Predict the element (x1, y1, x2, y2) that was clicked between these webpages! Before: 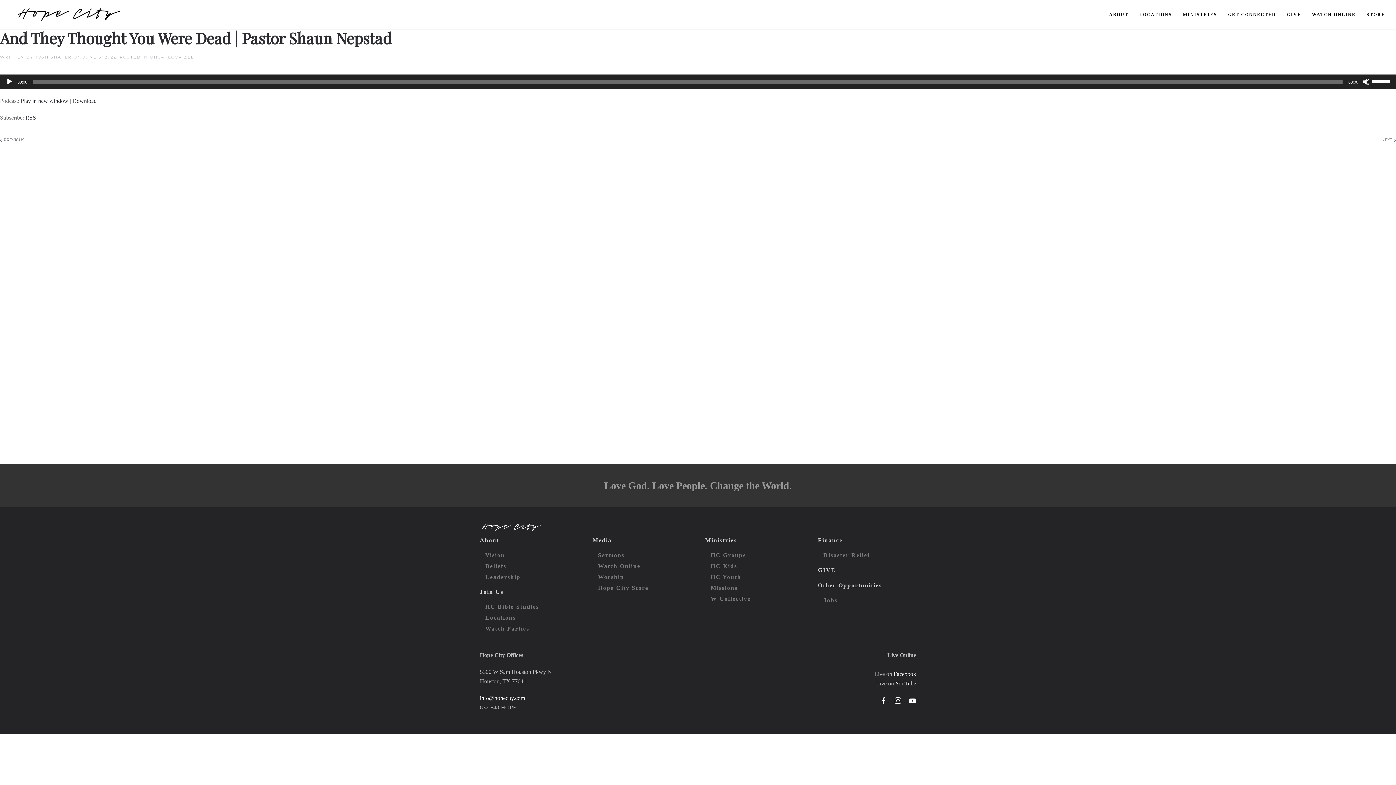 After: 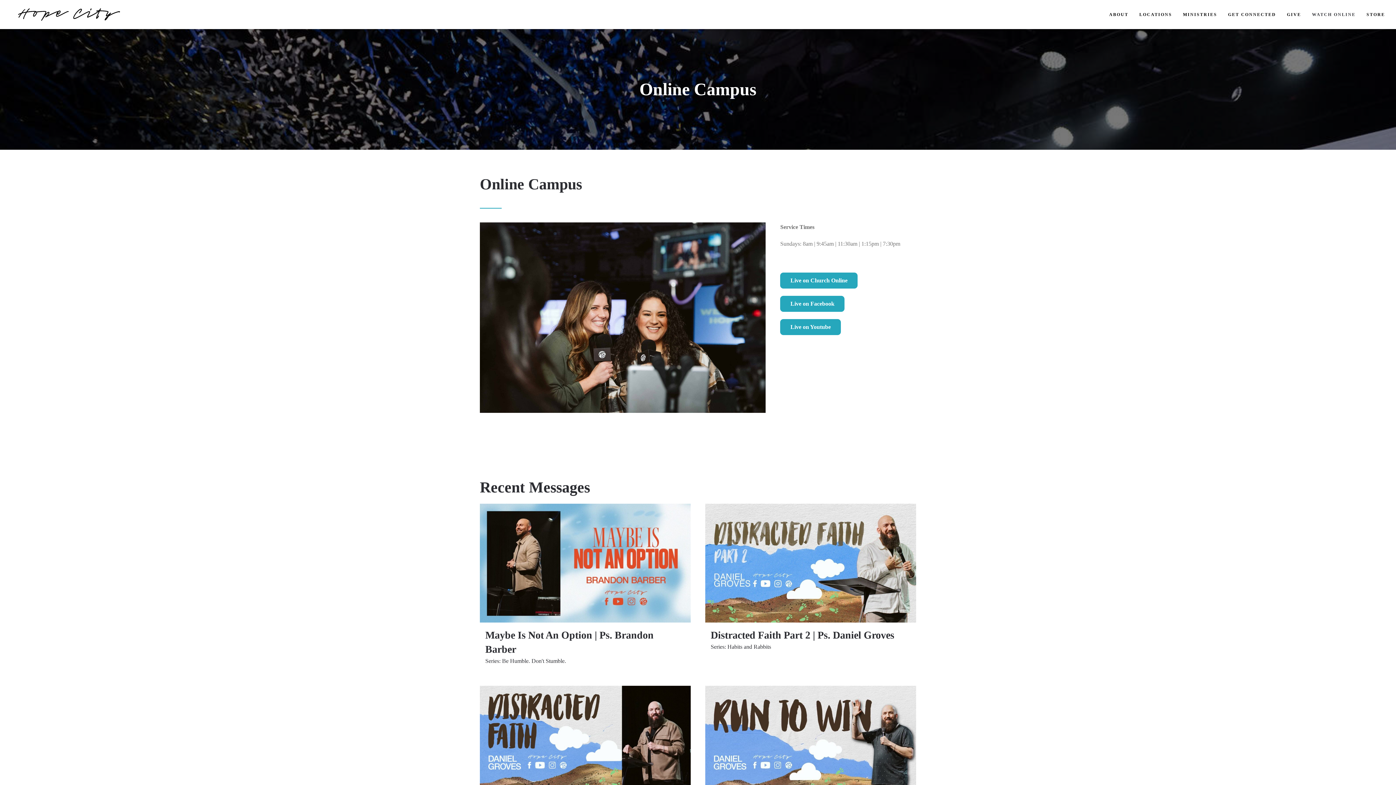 Action: label: WATCH ONLINE bbox: (1306, 0, 1361, 29)